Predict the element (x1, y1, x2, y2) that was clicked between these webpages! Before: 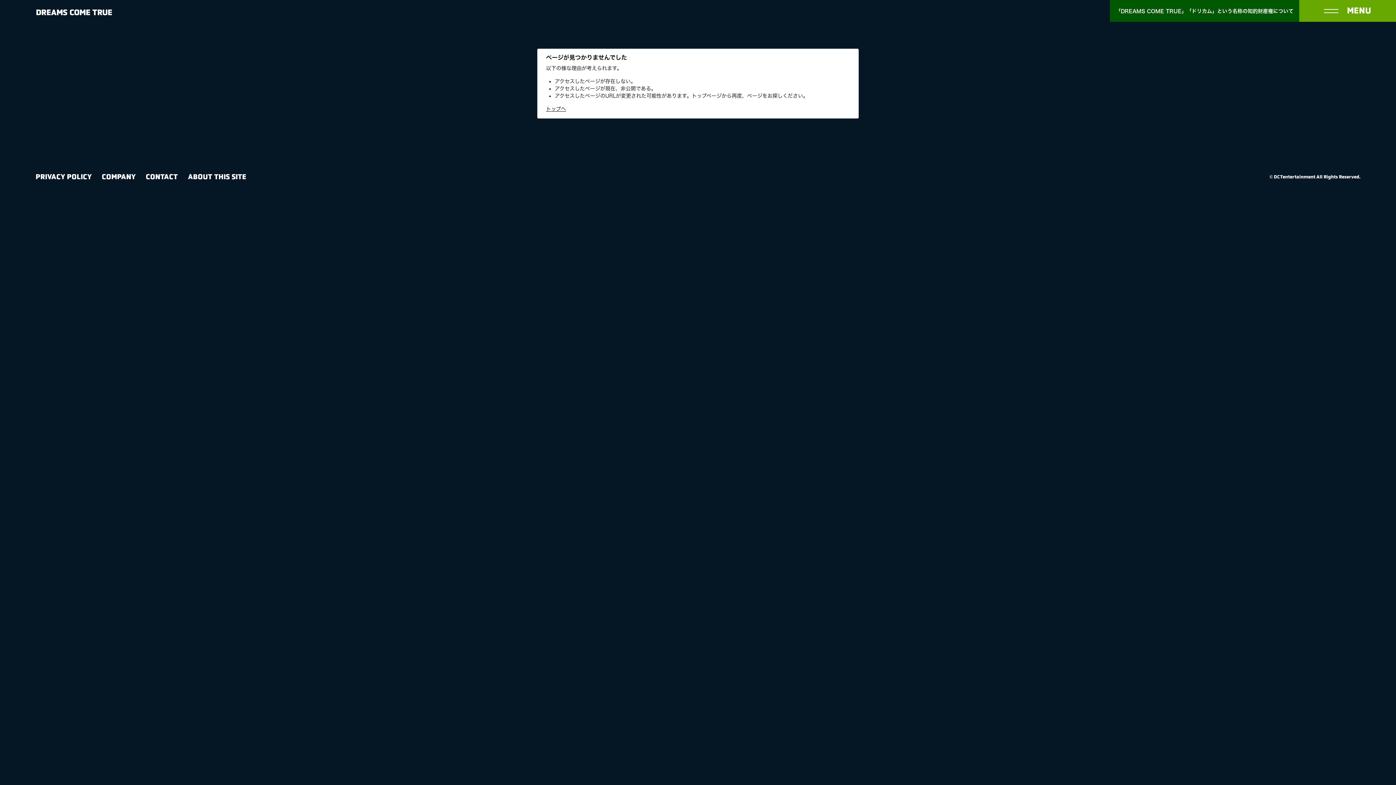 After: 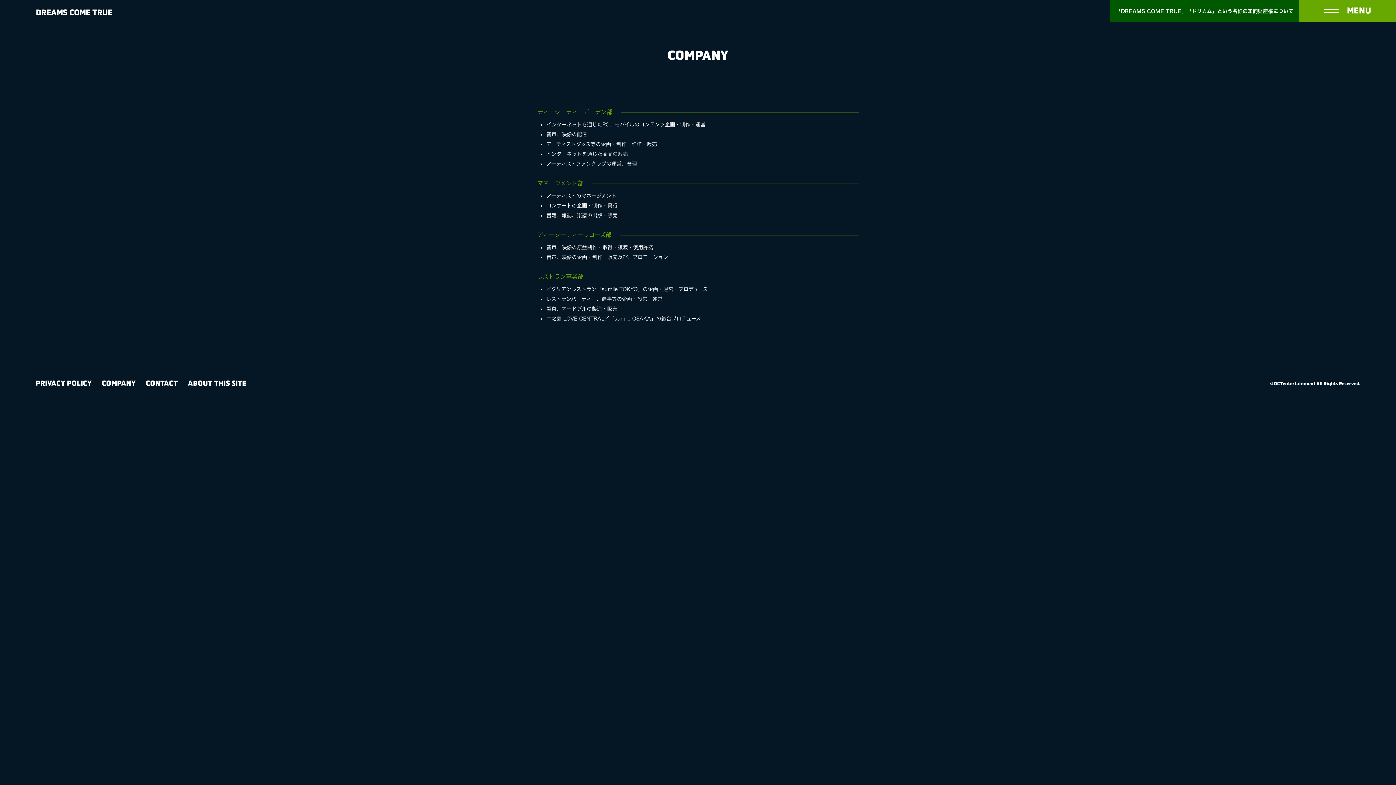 Action: label: COMPANY bbox: (101, 172, 135, 180)